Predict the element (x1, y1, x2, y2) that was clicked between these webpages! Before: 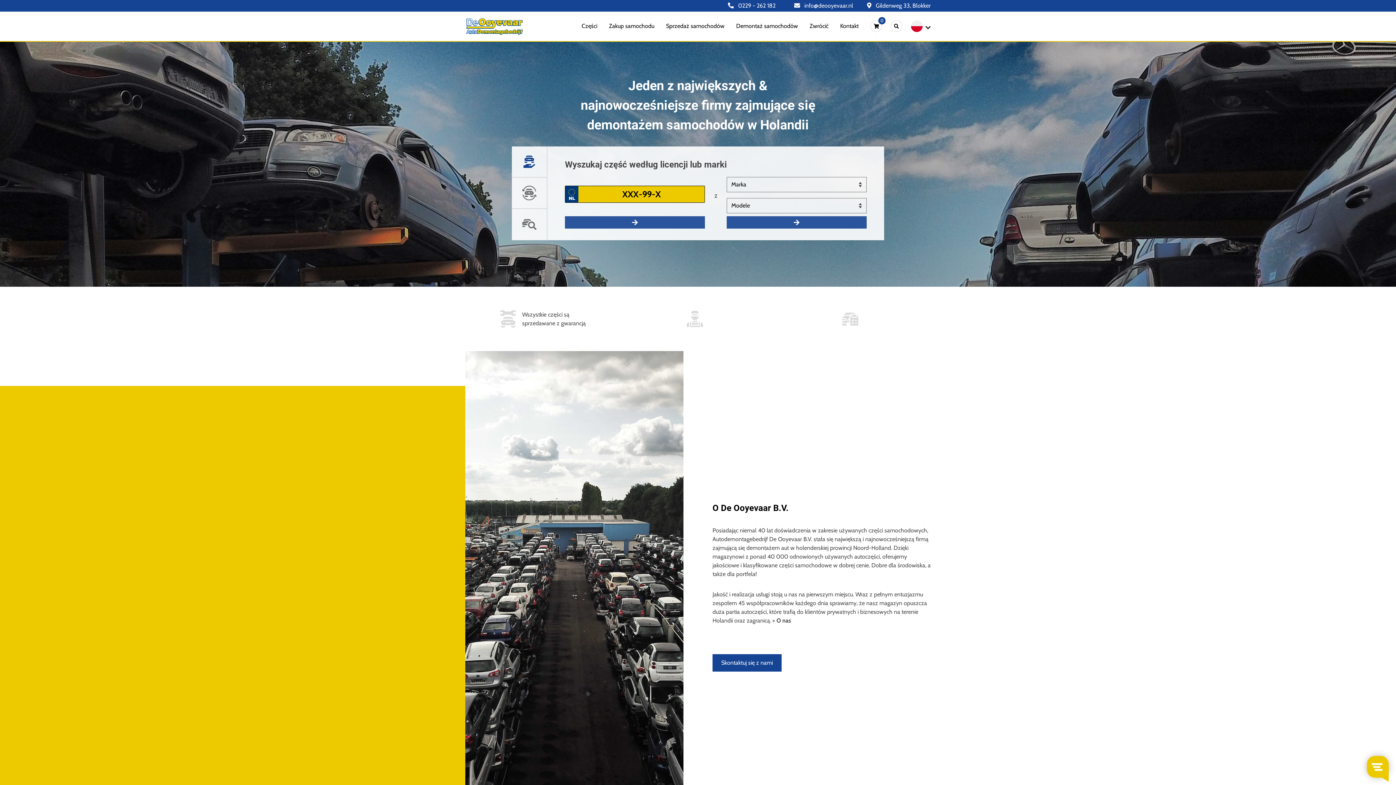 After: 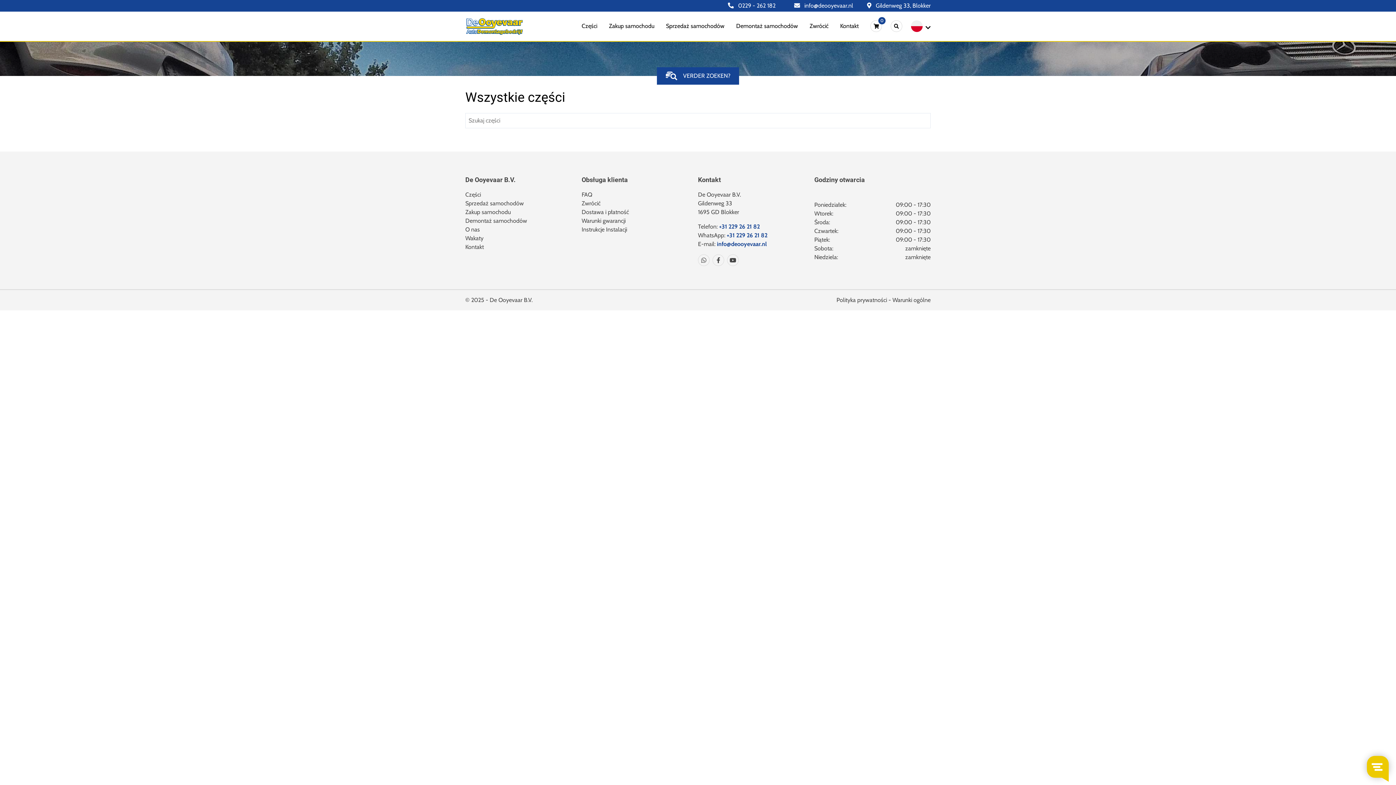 Action: bbox: (565, 216, 705, 228)